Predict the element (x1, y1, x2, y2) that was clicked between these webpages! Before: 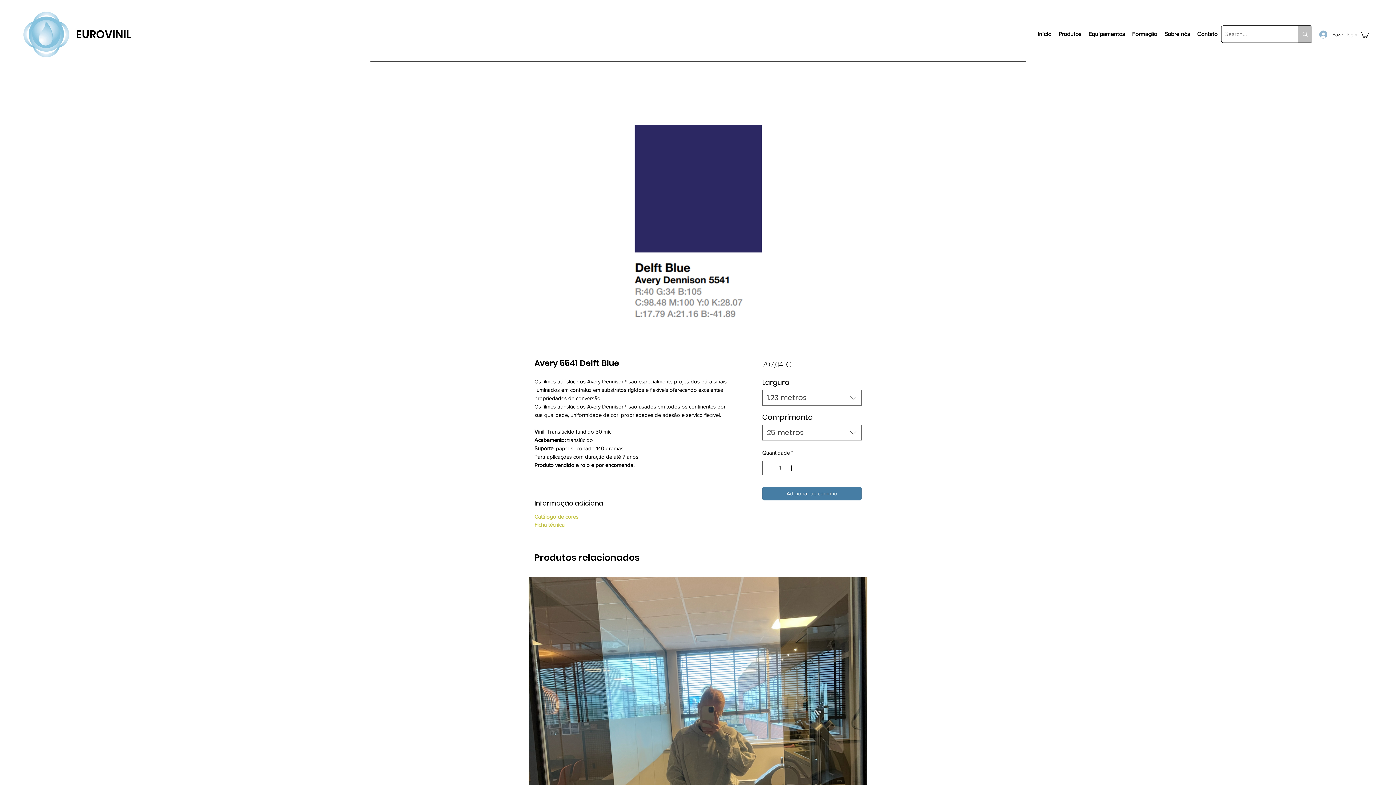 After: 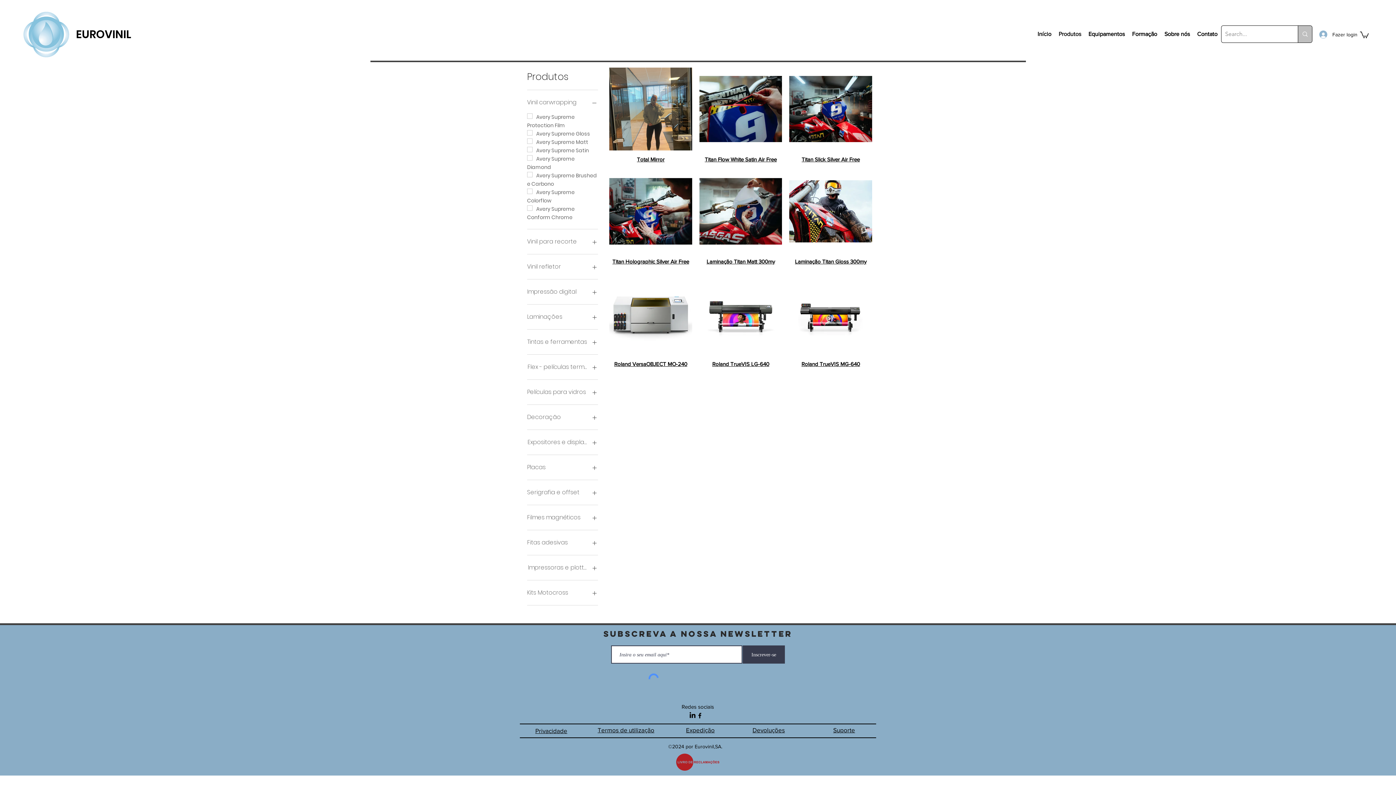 Action: bbox: (1055, 15, 1085, 52) label: Produtos